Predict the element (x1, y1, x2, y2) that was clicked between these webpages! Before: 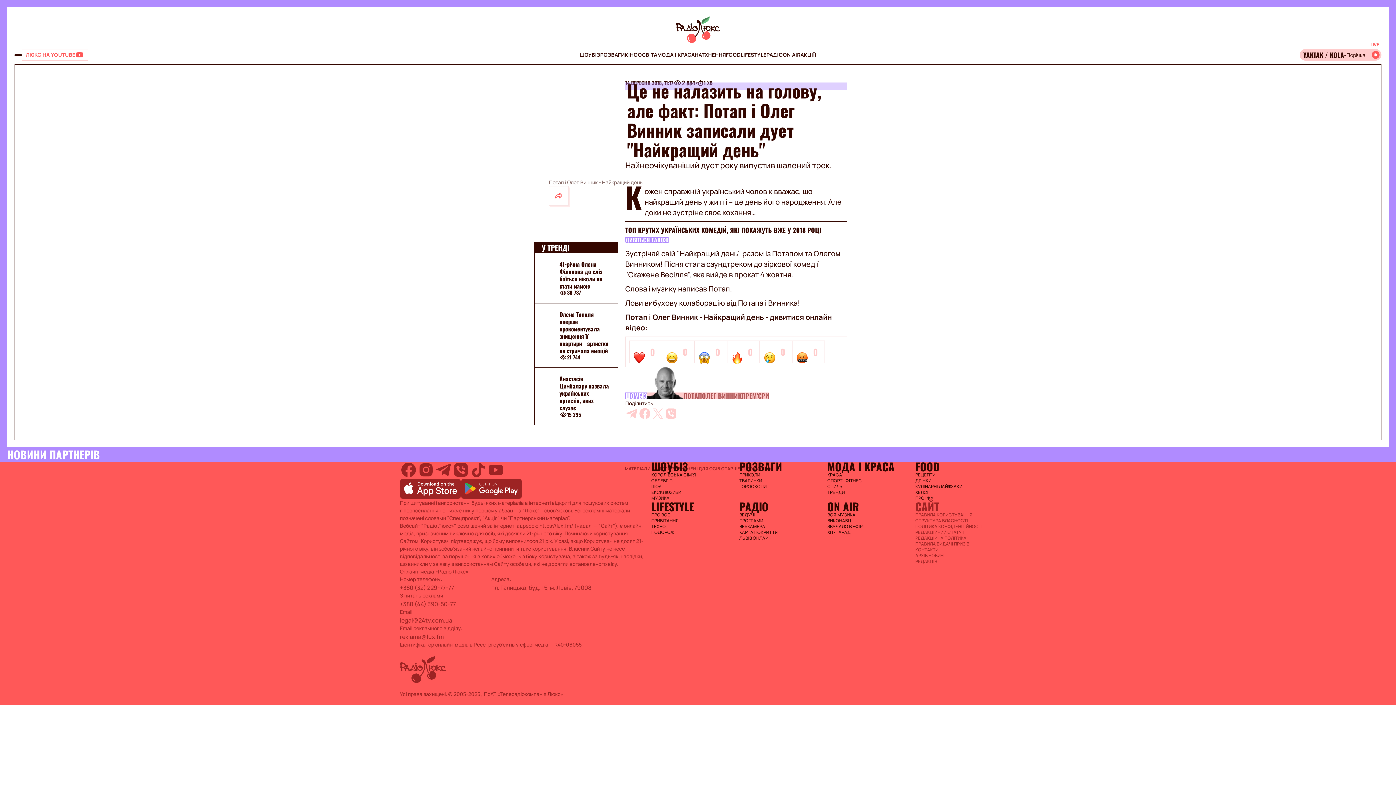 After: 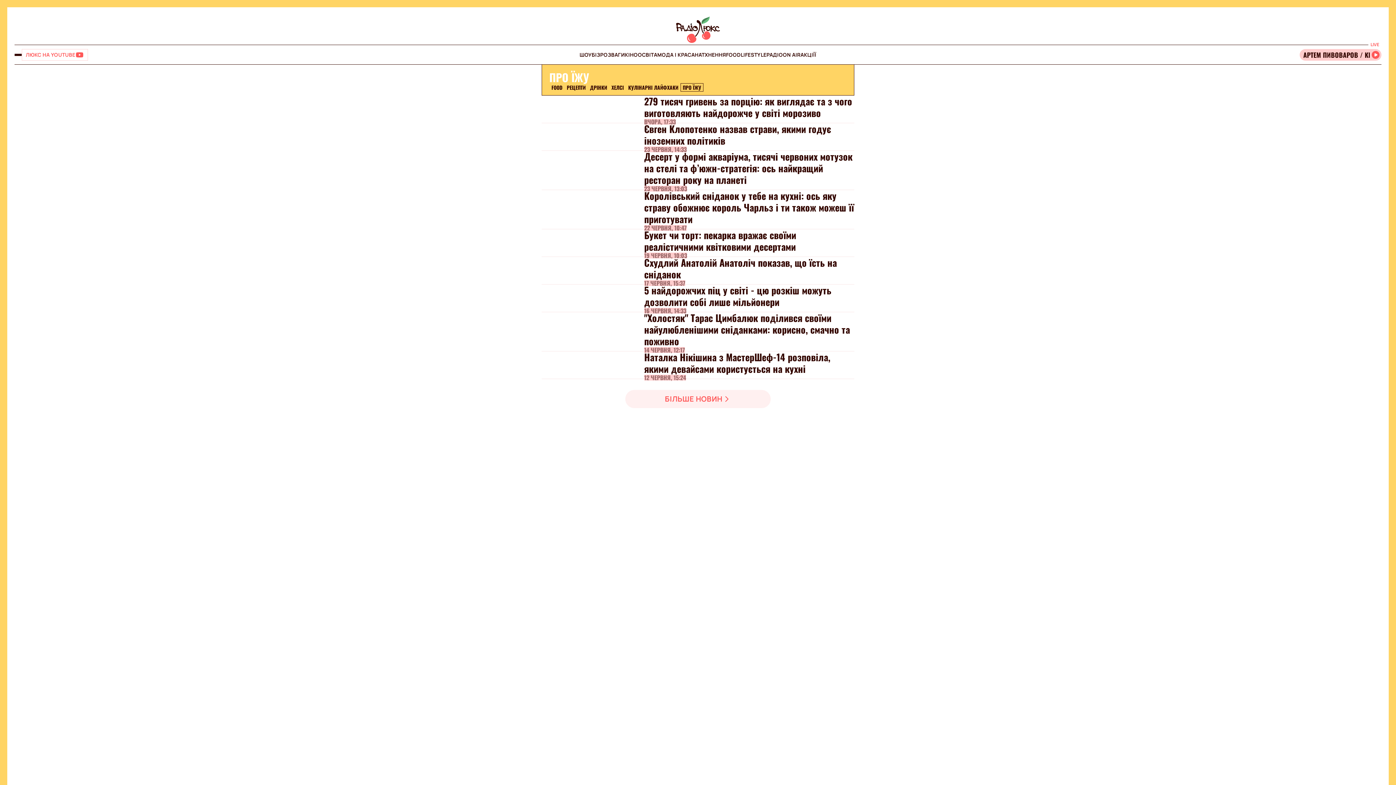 Action: label: ПРО ЇЖУ bbox: (915, 495, 996, 501)